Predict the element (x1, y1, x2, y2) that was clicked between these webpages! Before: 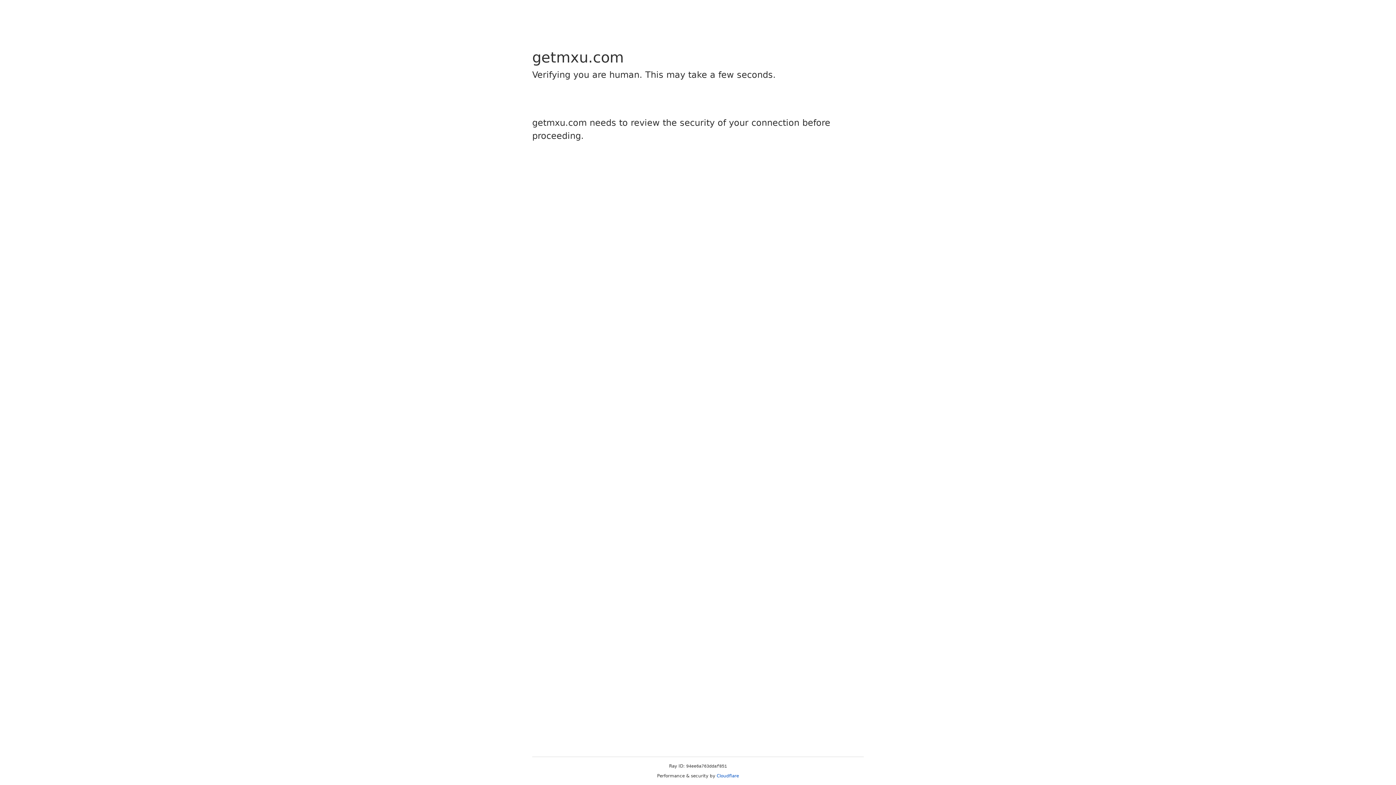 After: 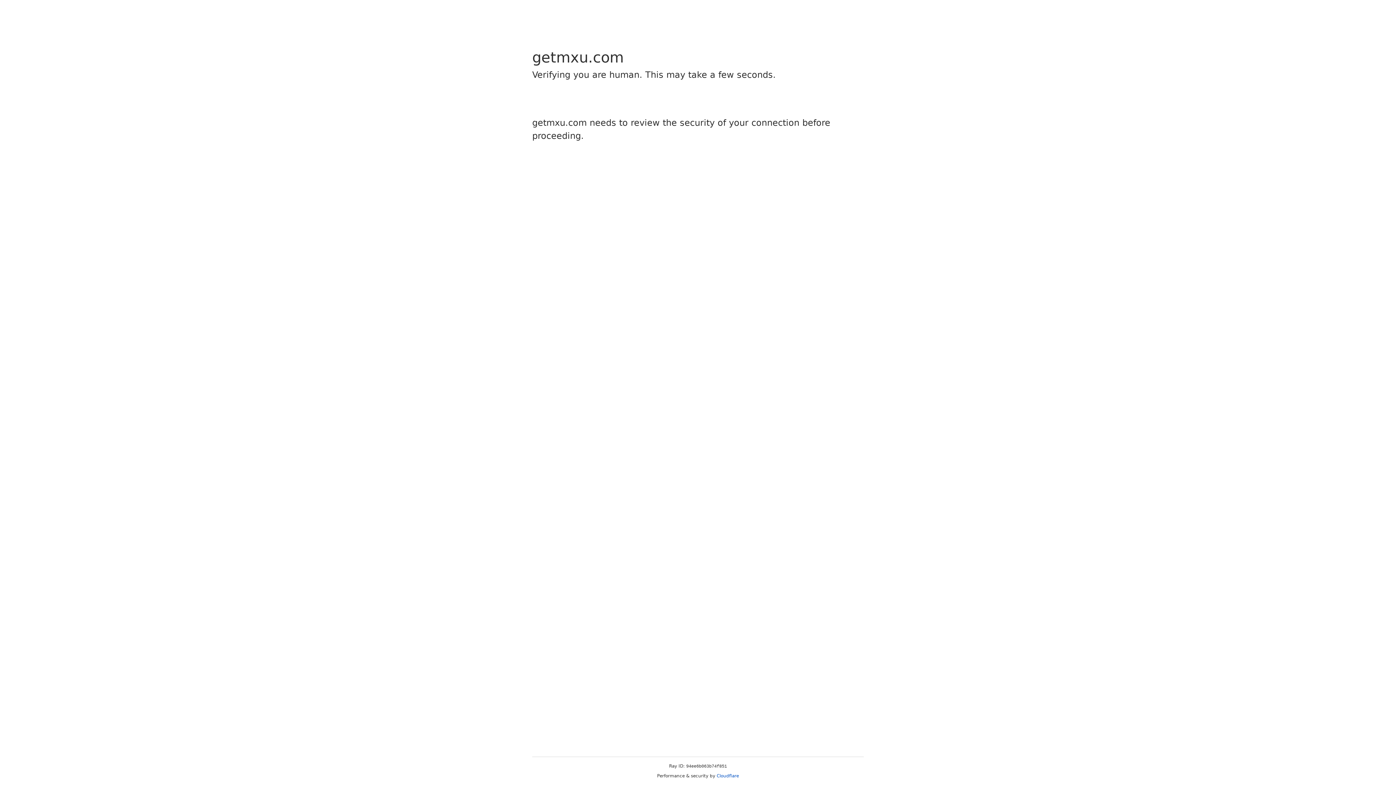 Action: label: Cloudflare bbox: (716, 773, 739, 778)